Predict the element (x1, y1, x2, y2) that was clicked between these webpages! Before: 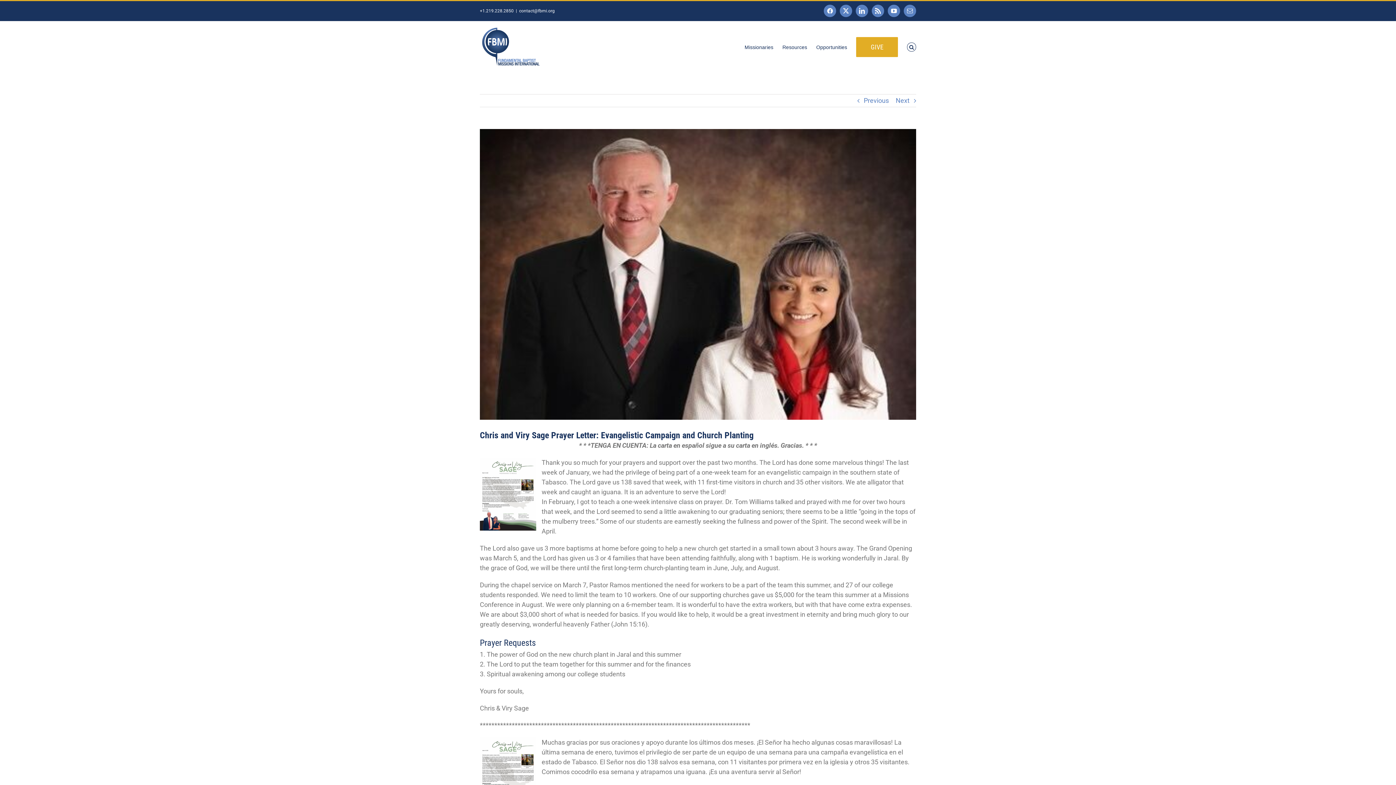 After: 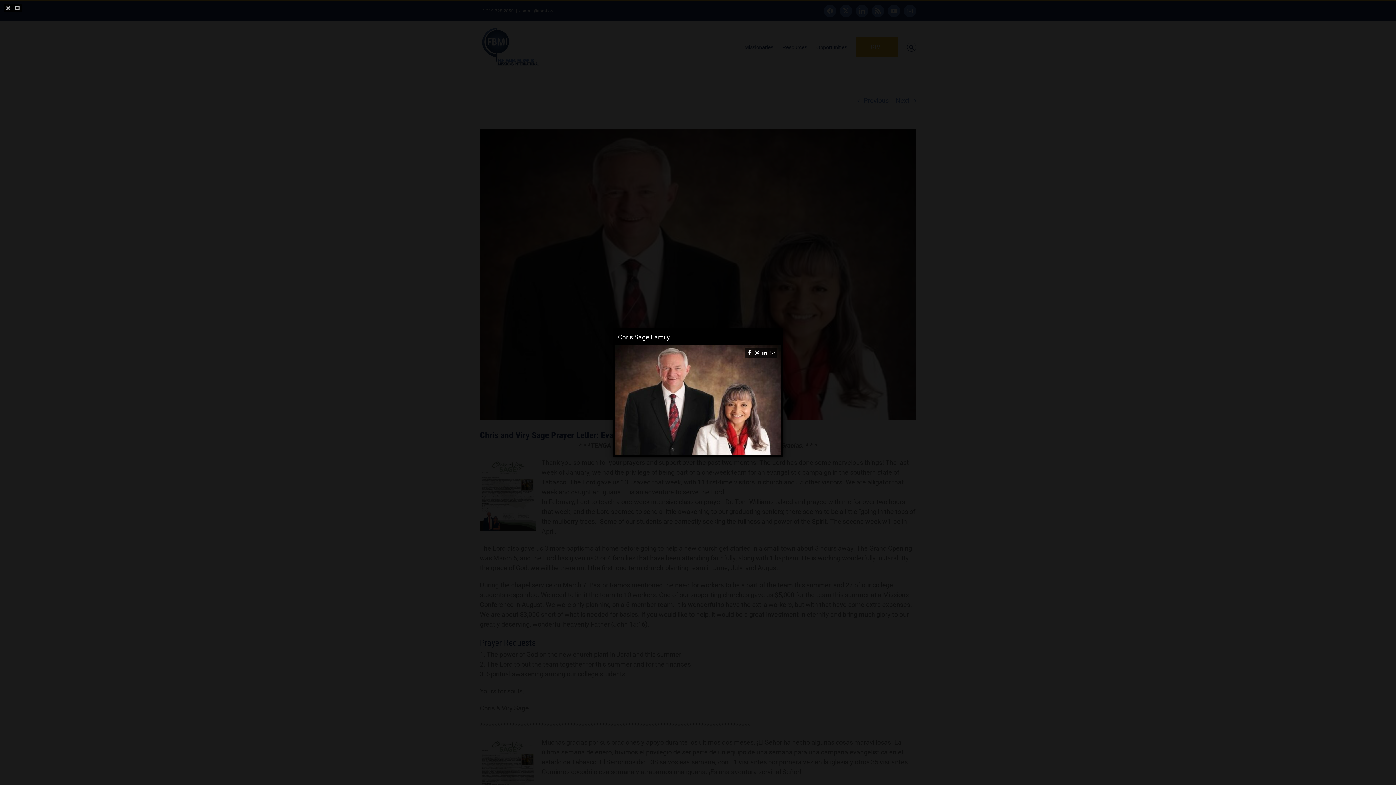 Action: label: Chris Sage Family bbox: (480, 129, 916, 420)